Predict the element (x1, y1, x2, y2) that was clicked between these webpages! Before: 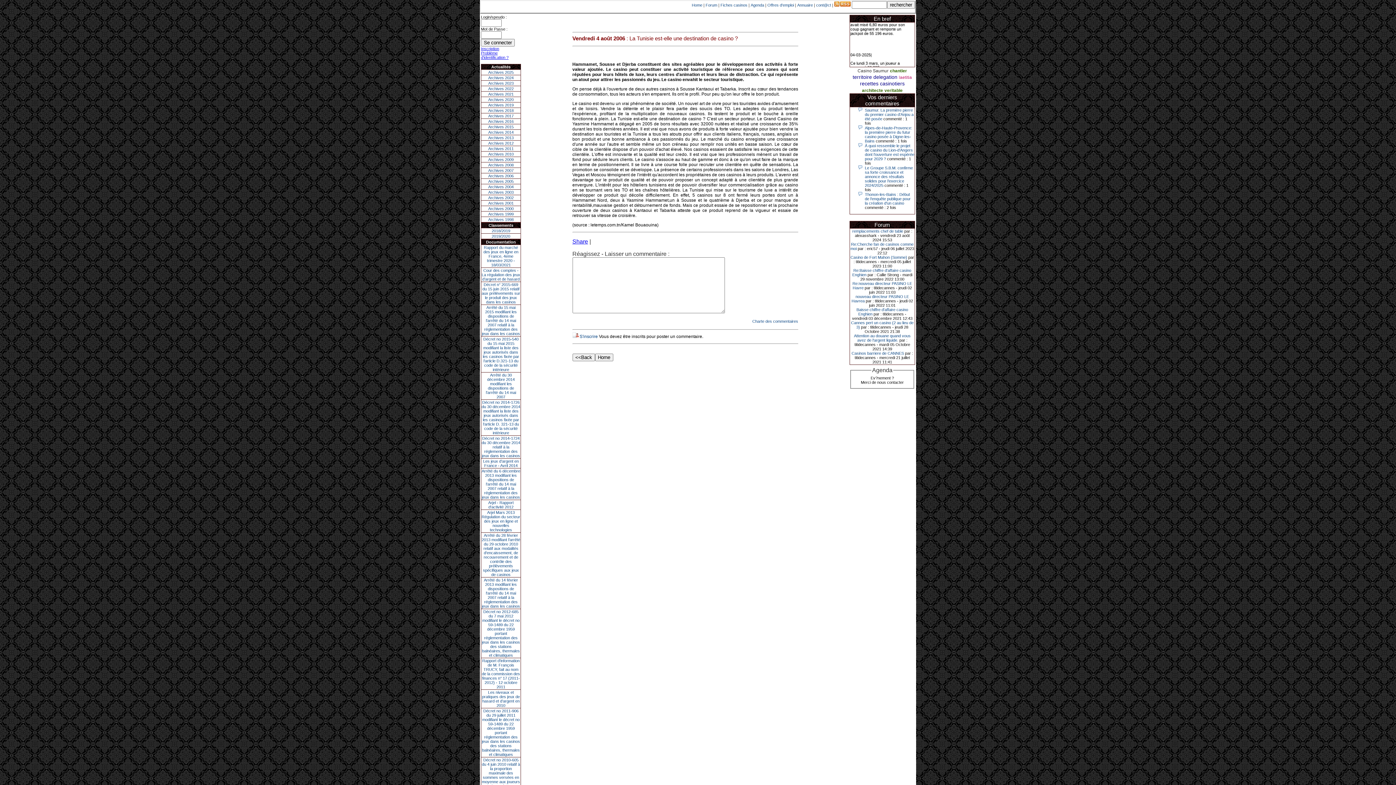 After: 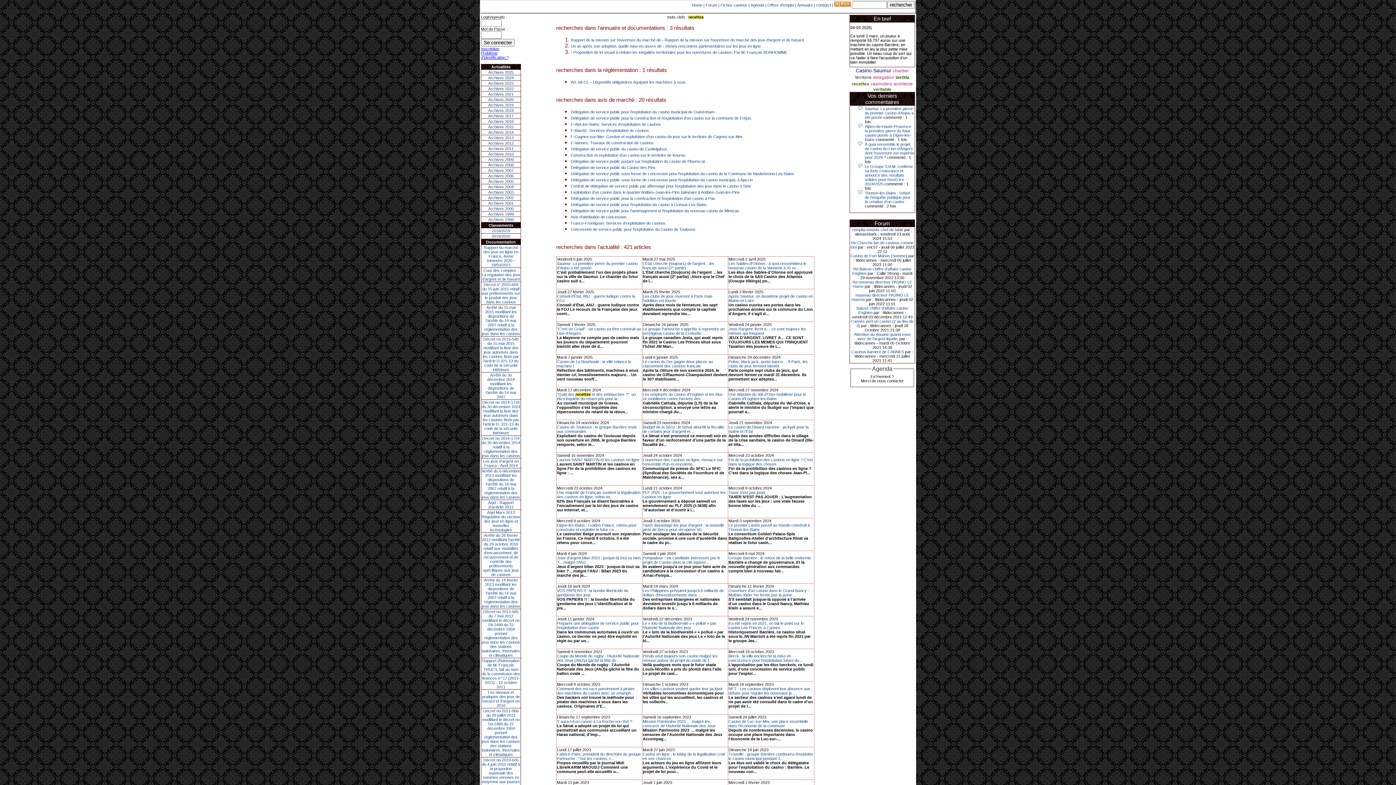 Action: label: recettes bbox: (860, 80, 878, 86)